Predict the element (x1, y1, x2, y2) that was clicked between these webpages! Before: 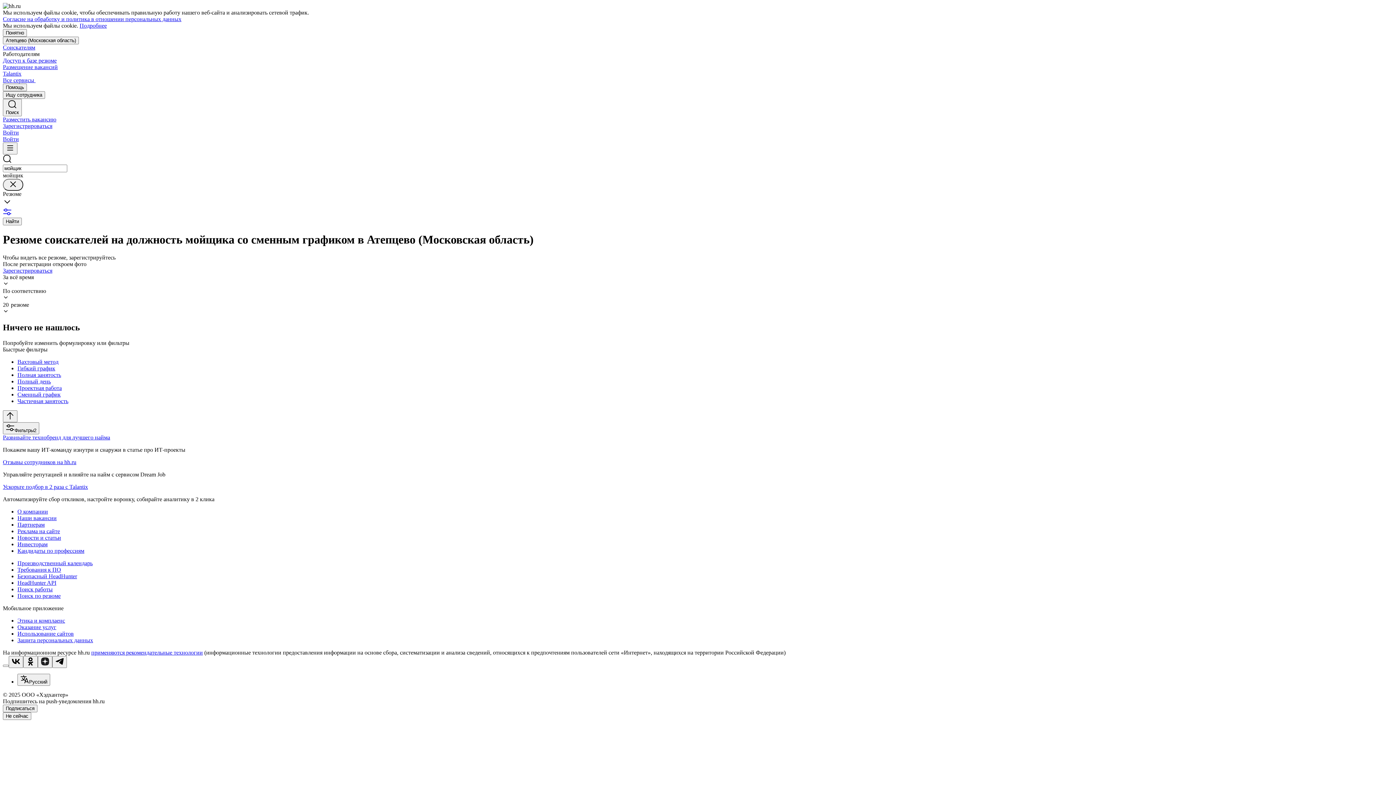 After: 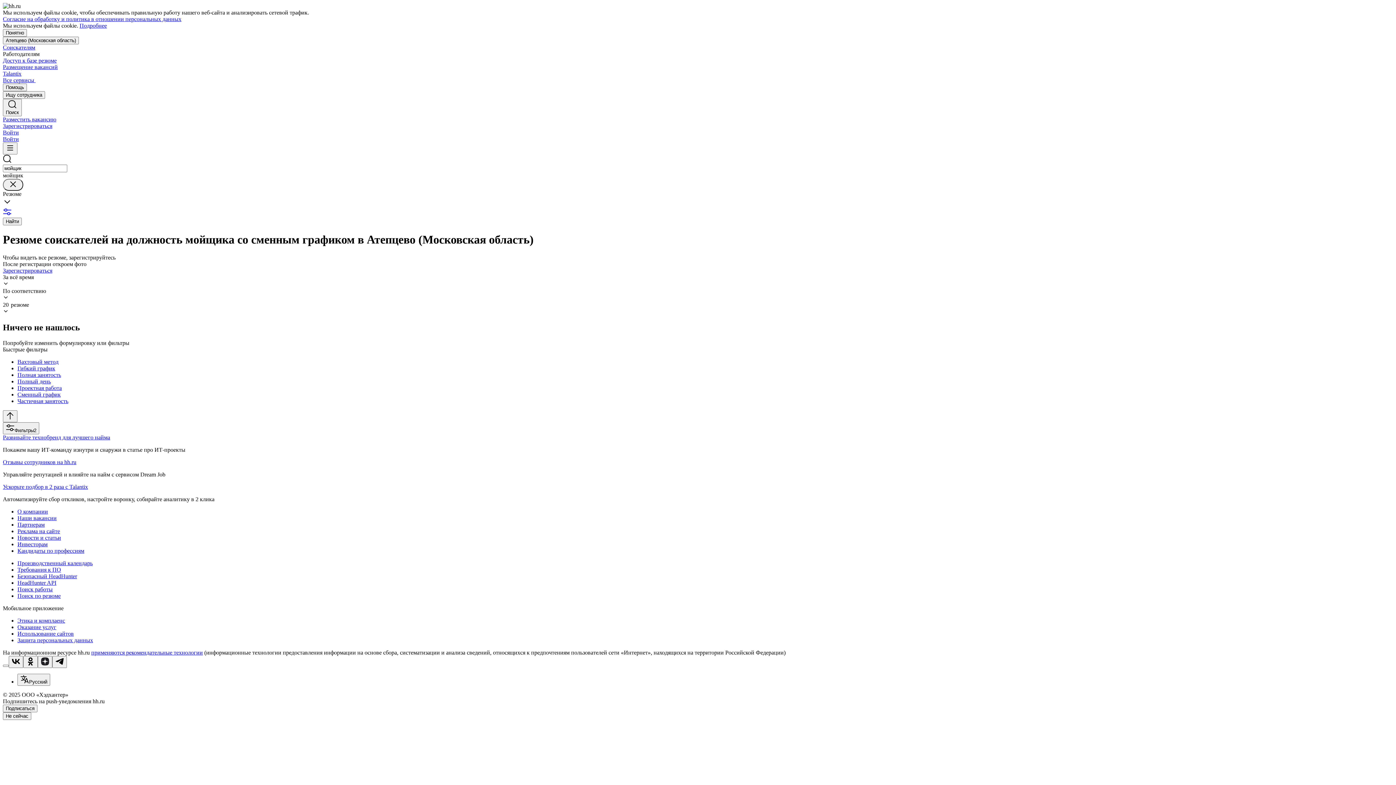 Action: label: Подробнее bbox: (79, 22, 106, 28)